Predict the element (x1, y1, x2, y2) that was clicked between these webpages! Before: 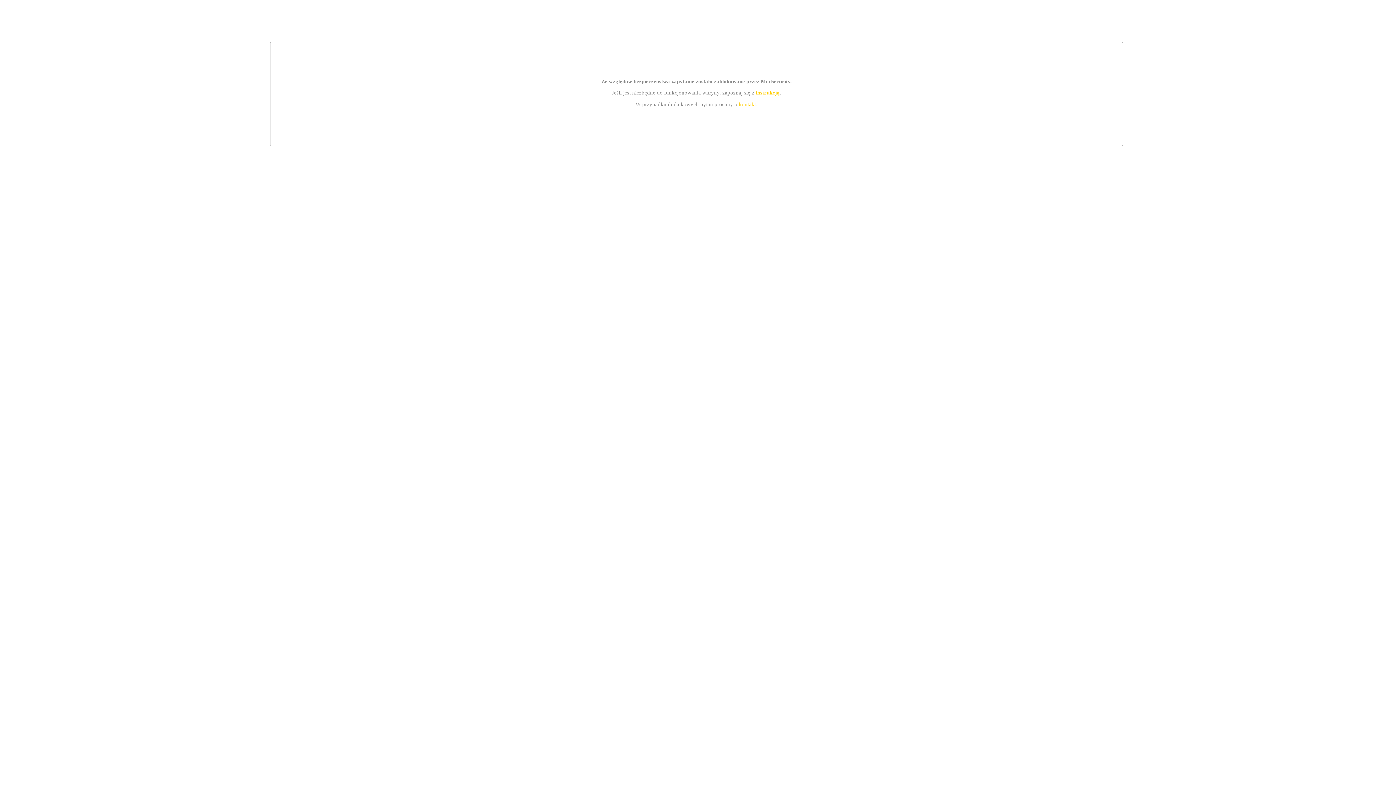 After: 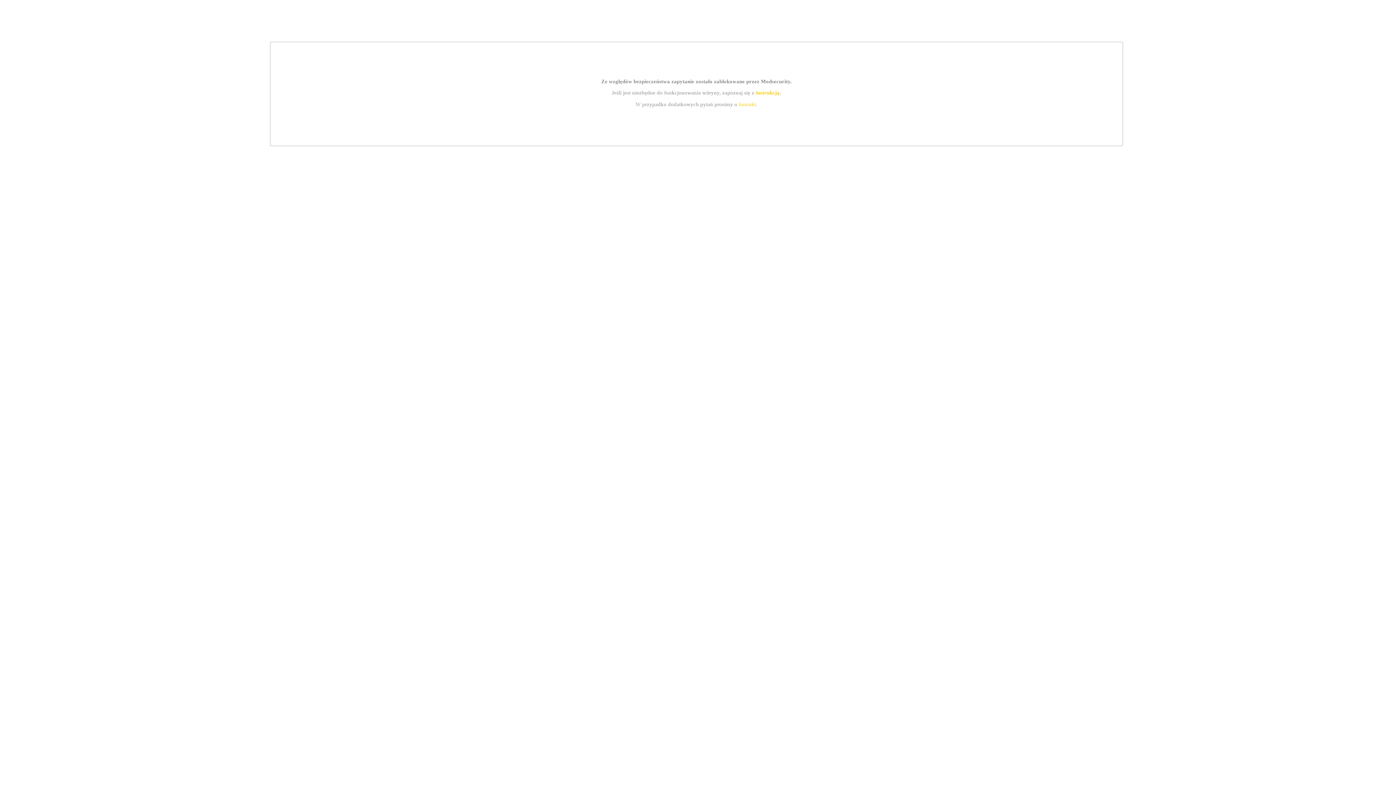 Action: label: instrukcją bbox: (755, 89, 779, 95)